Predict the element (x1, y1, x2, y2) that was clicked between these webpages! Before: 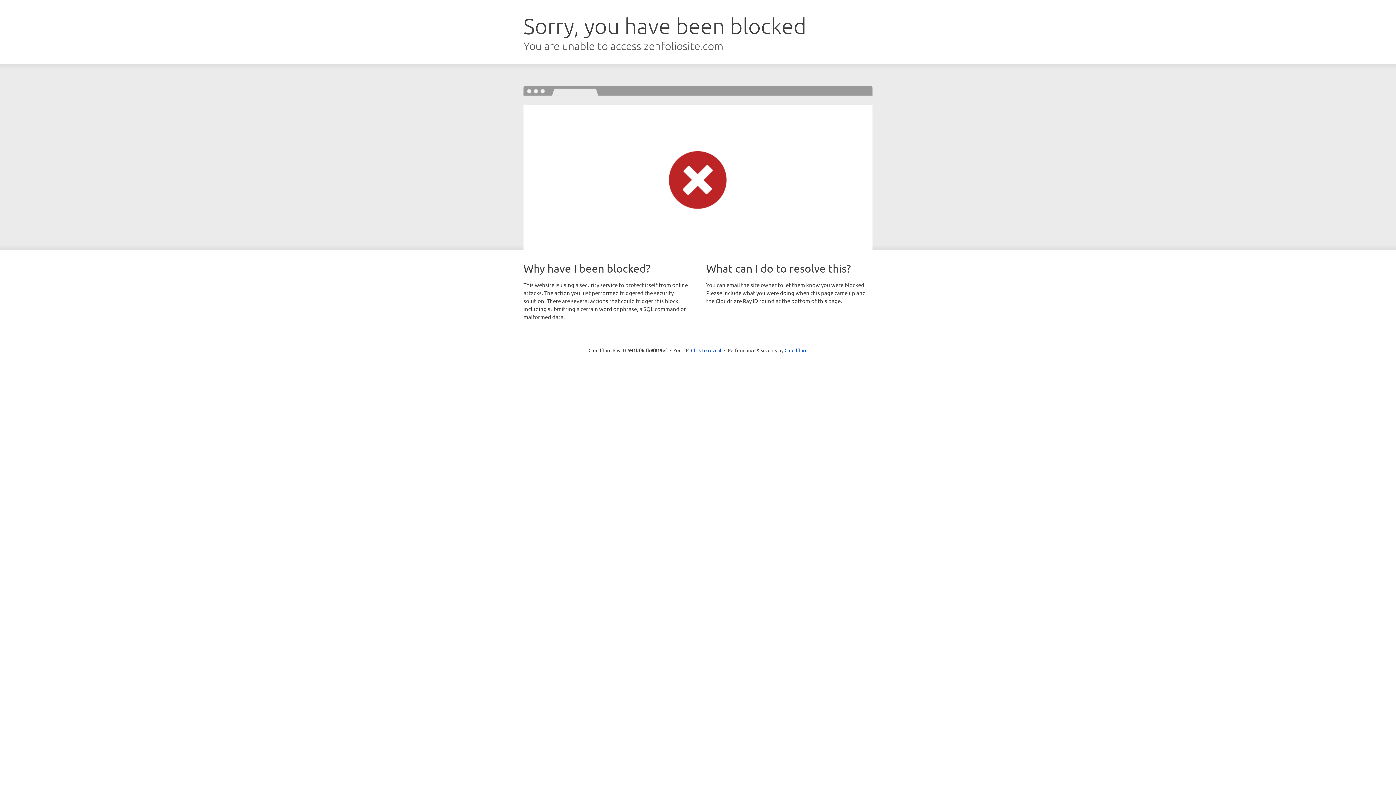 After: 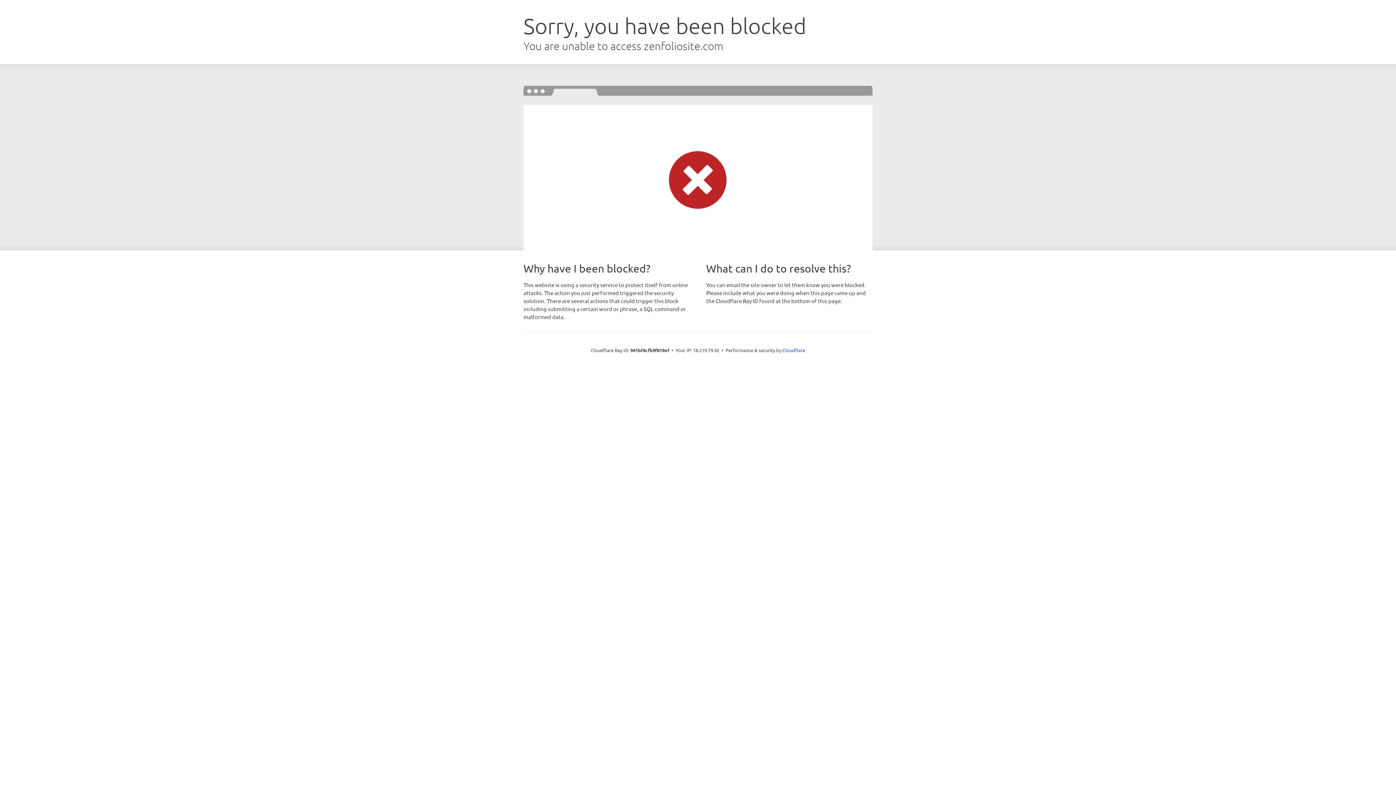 Action: bbox: (691, 346, 721, 353) label: Click to reveal